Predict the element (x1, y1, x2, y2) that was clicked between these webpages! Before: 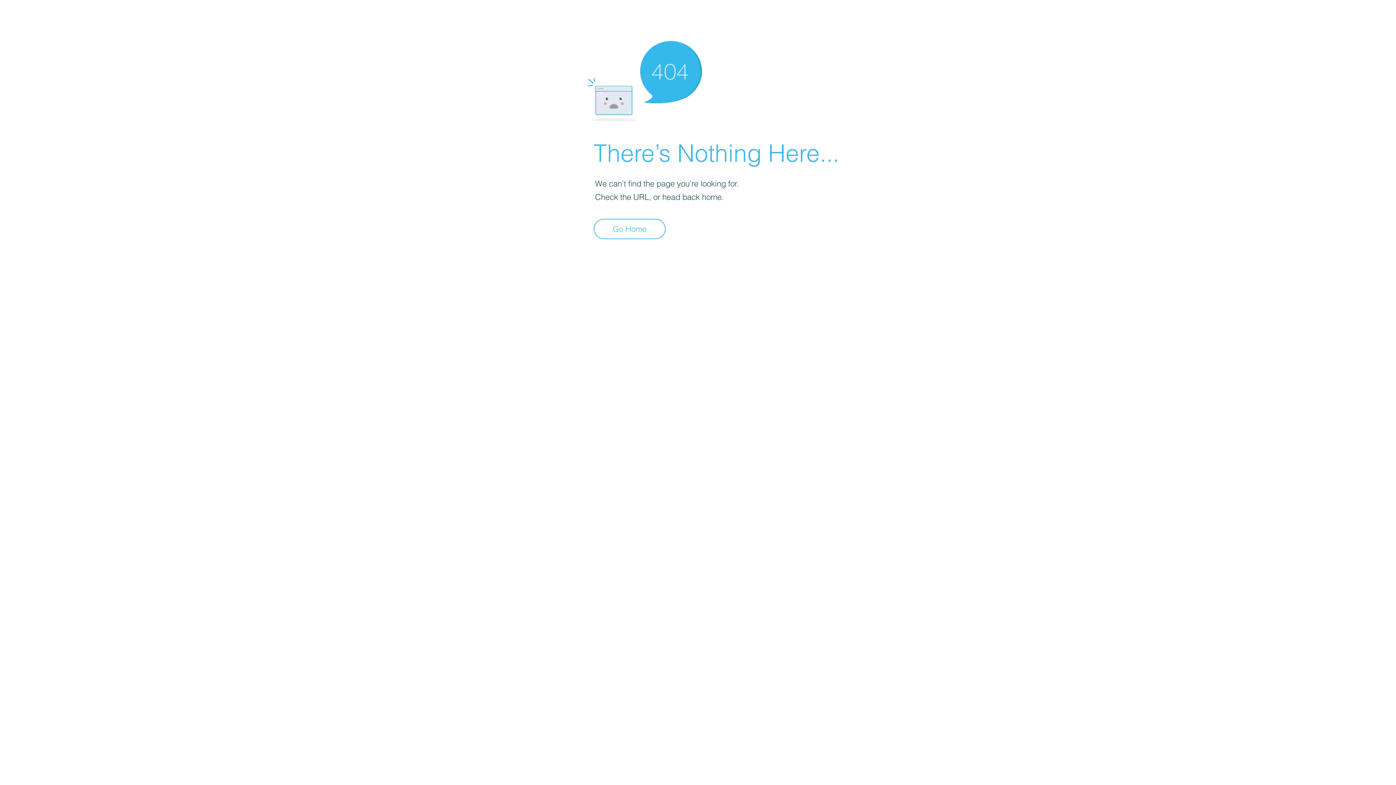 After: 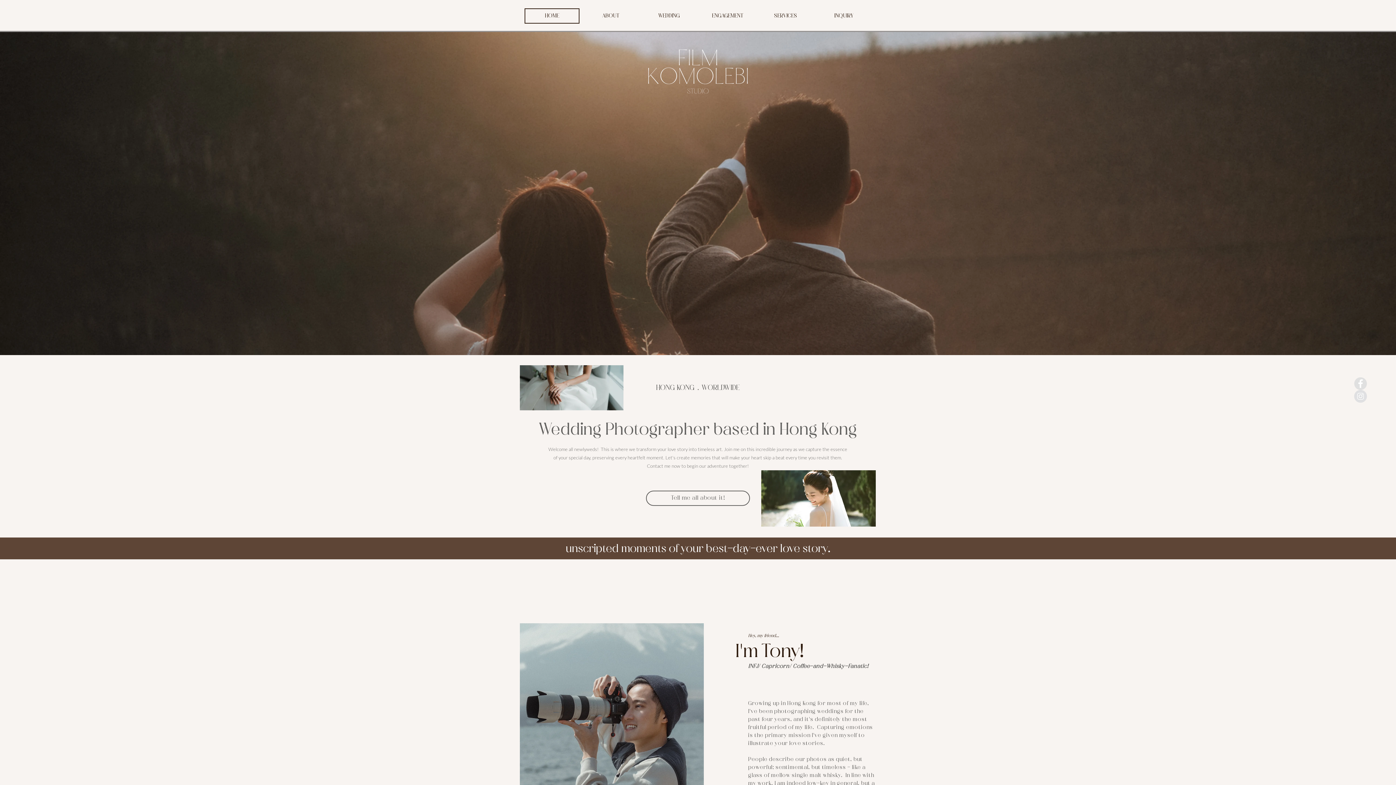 Action: bbox: (593, 218, 665, 239) label: Go Home